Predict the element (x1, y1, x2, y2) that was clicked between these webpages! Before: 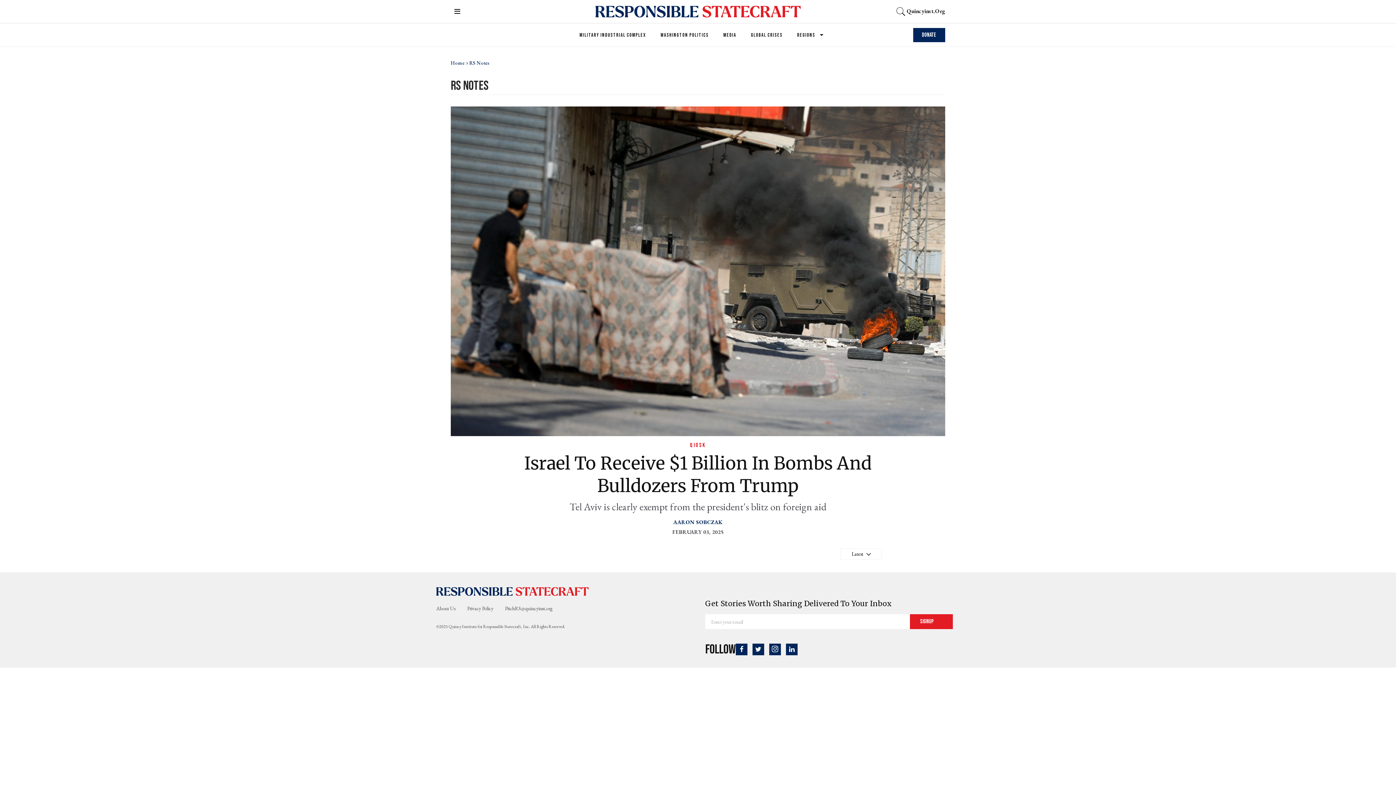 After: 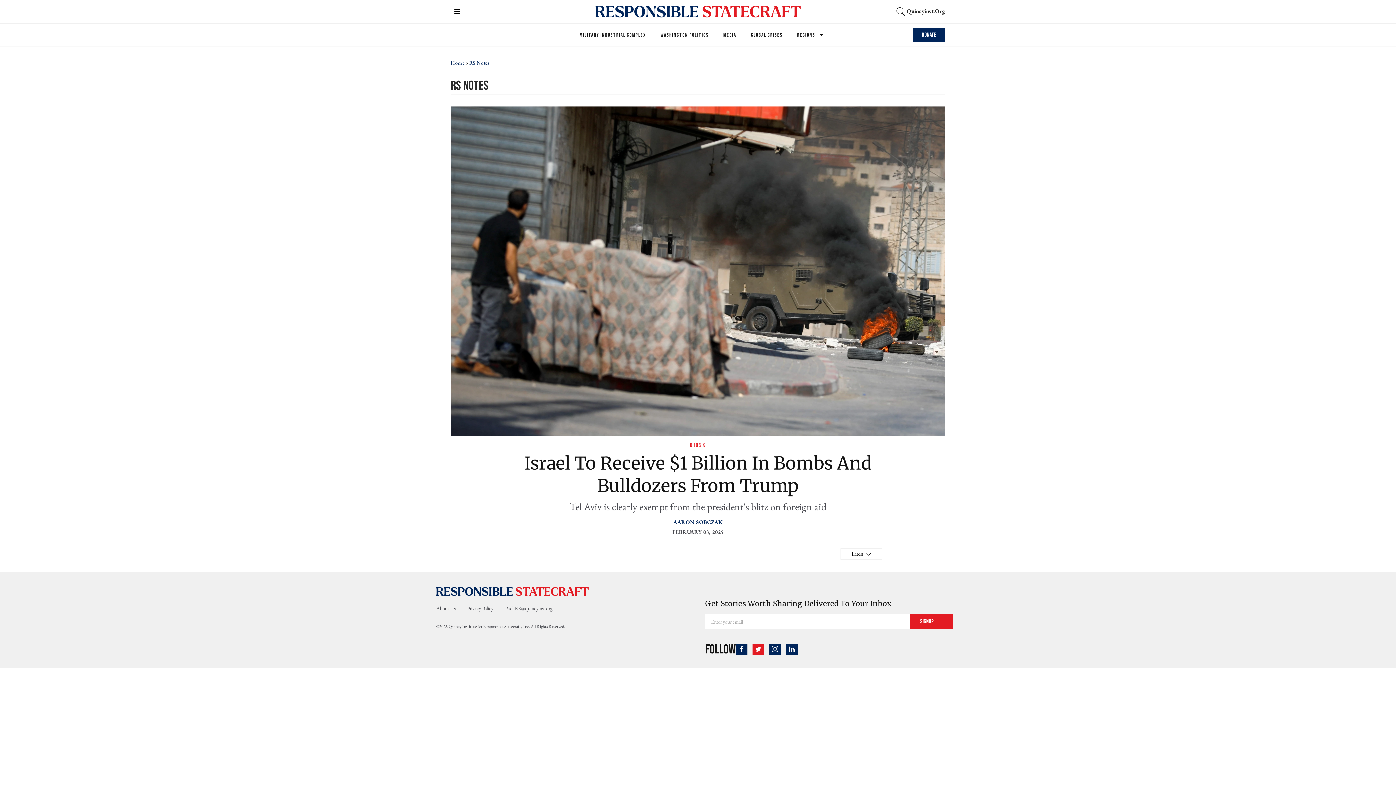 Action: label: Open twitter bbox: (752, 643, 764, 655)